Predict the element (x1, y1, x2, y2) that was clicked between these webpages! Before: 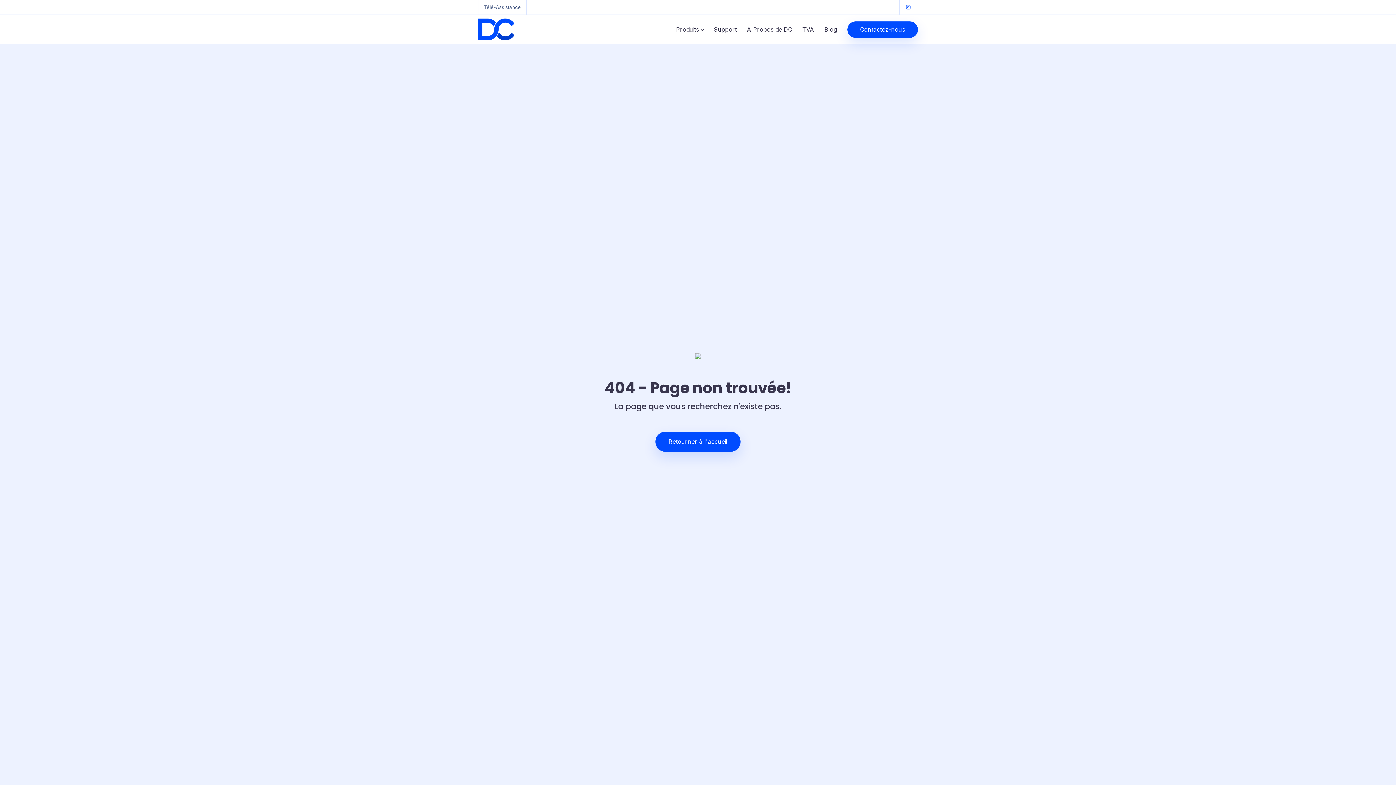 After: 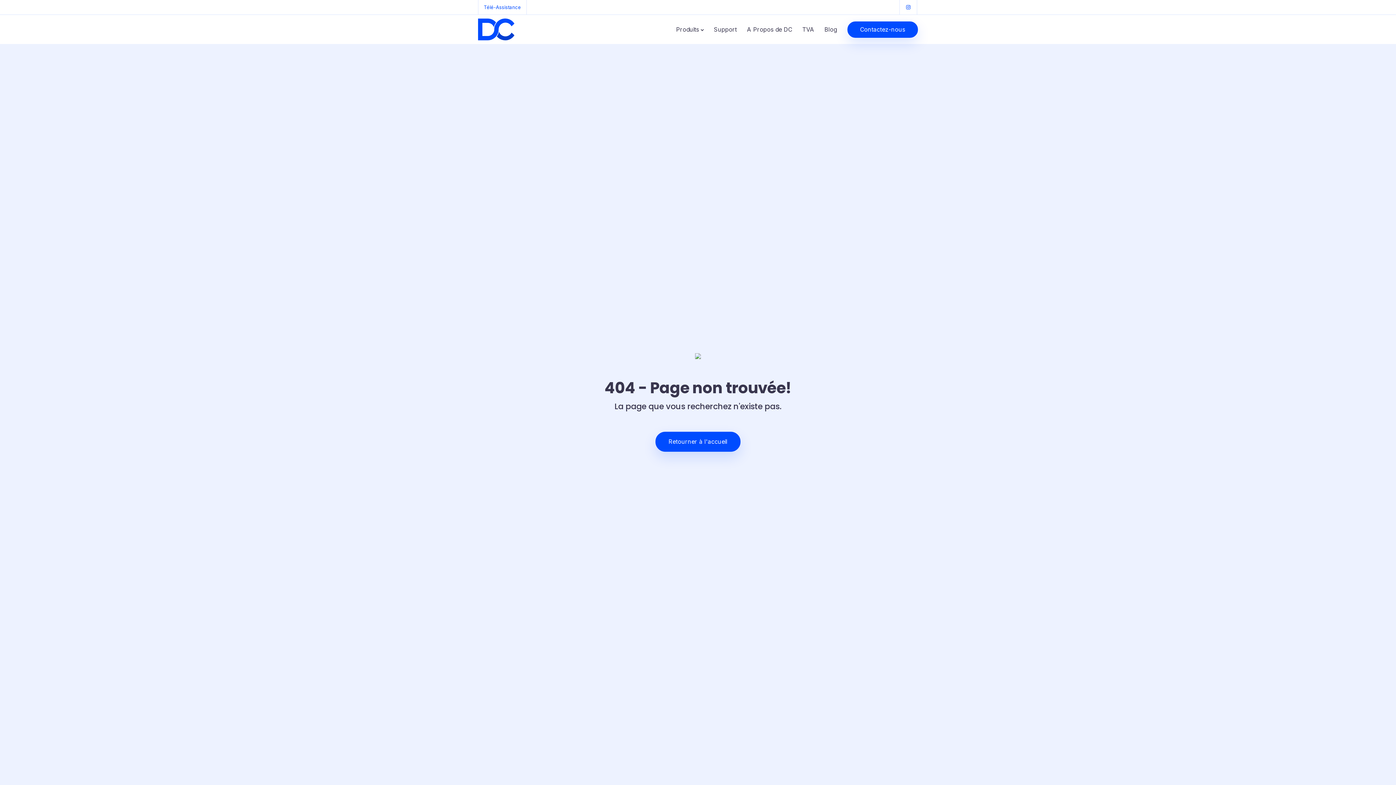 Action: bbox: (484, 4, 521, 10) label: Télé-Assistance